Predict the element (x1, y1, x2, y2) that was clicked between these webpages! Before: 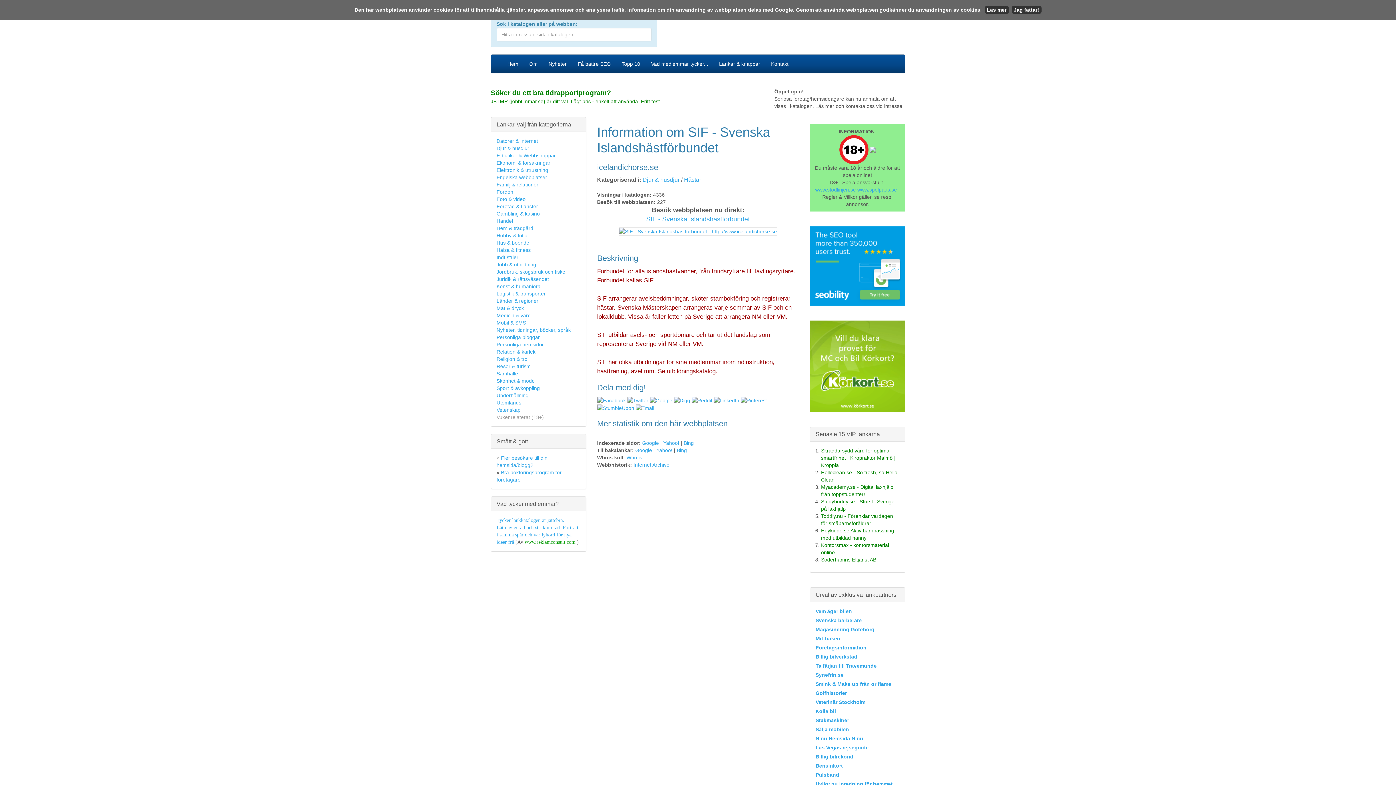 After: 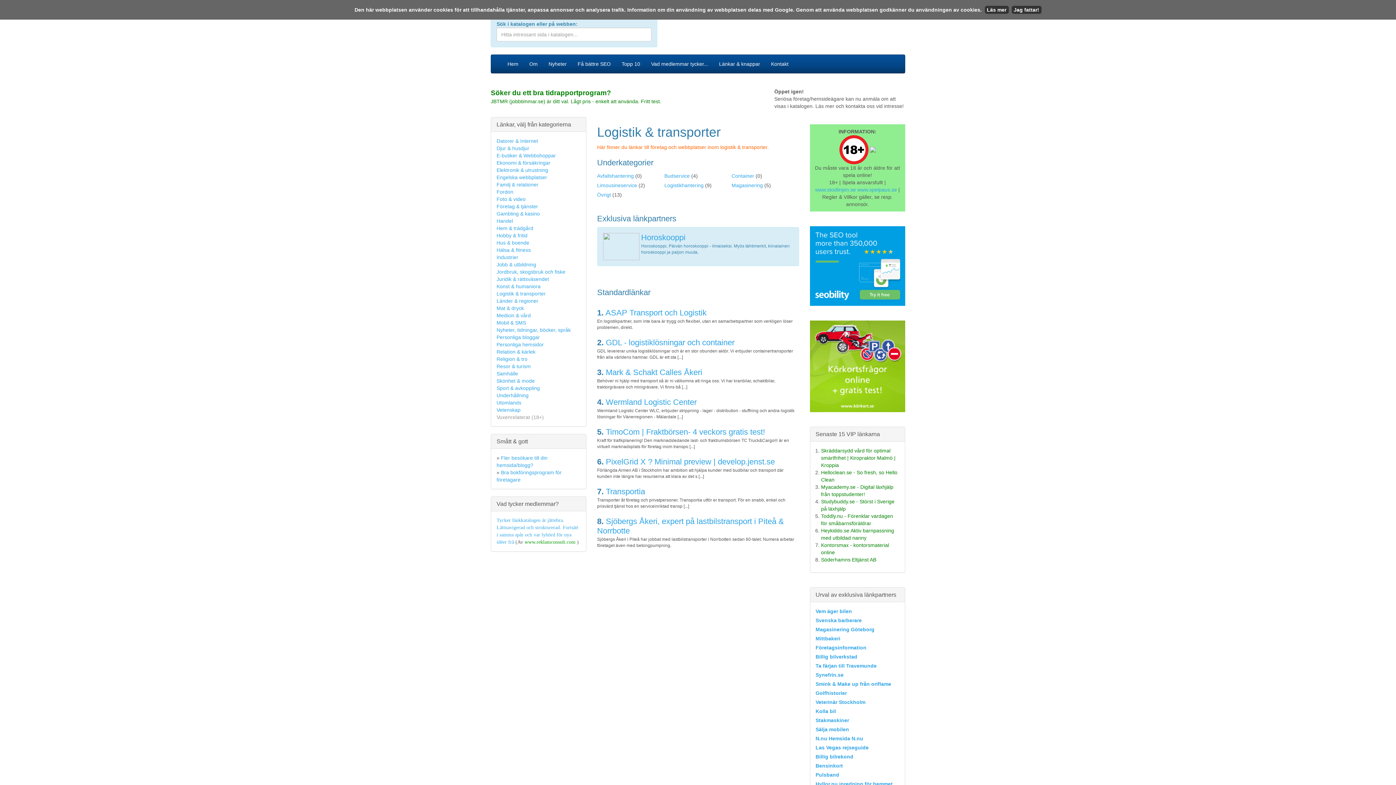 Action: bbox: (496, 290, 545, 296) label: Logistik & transporter